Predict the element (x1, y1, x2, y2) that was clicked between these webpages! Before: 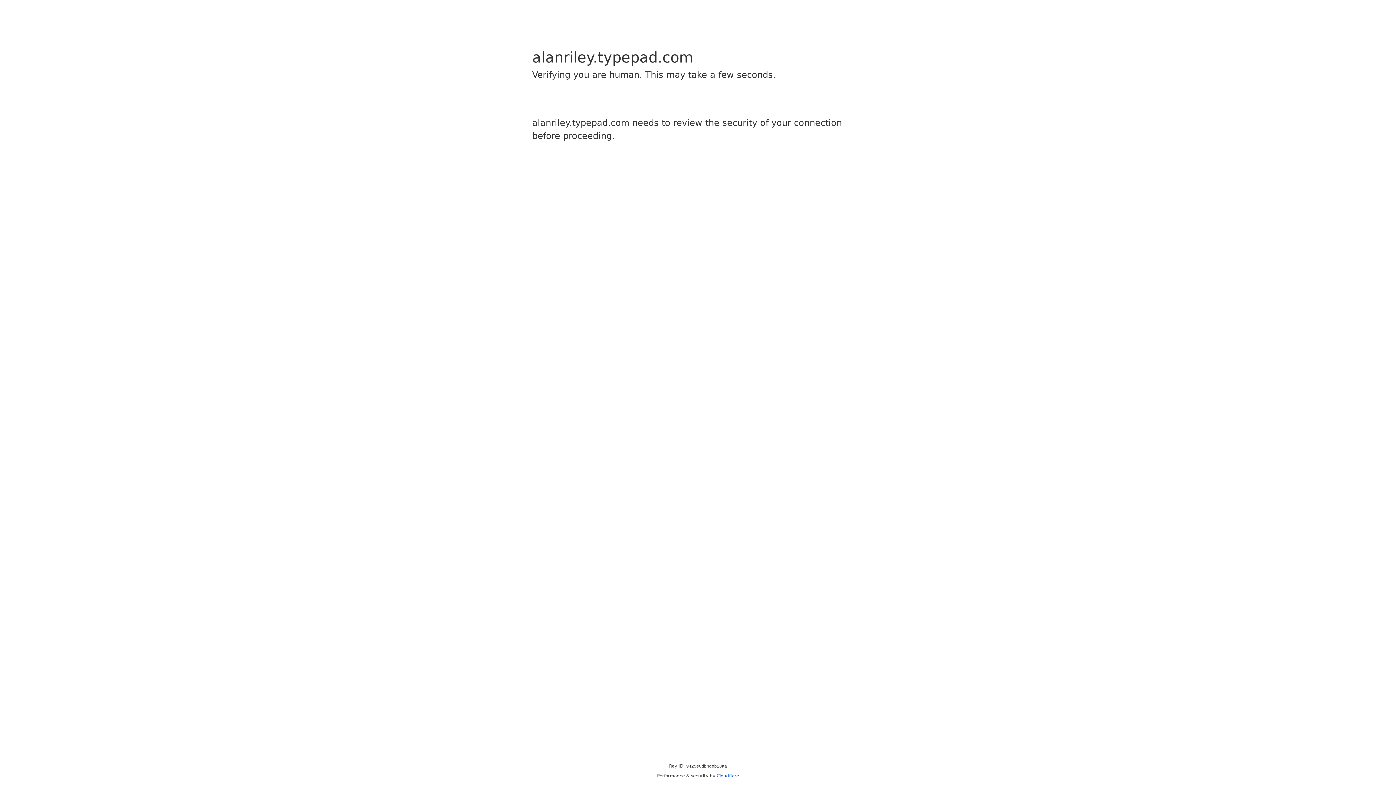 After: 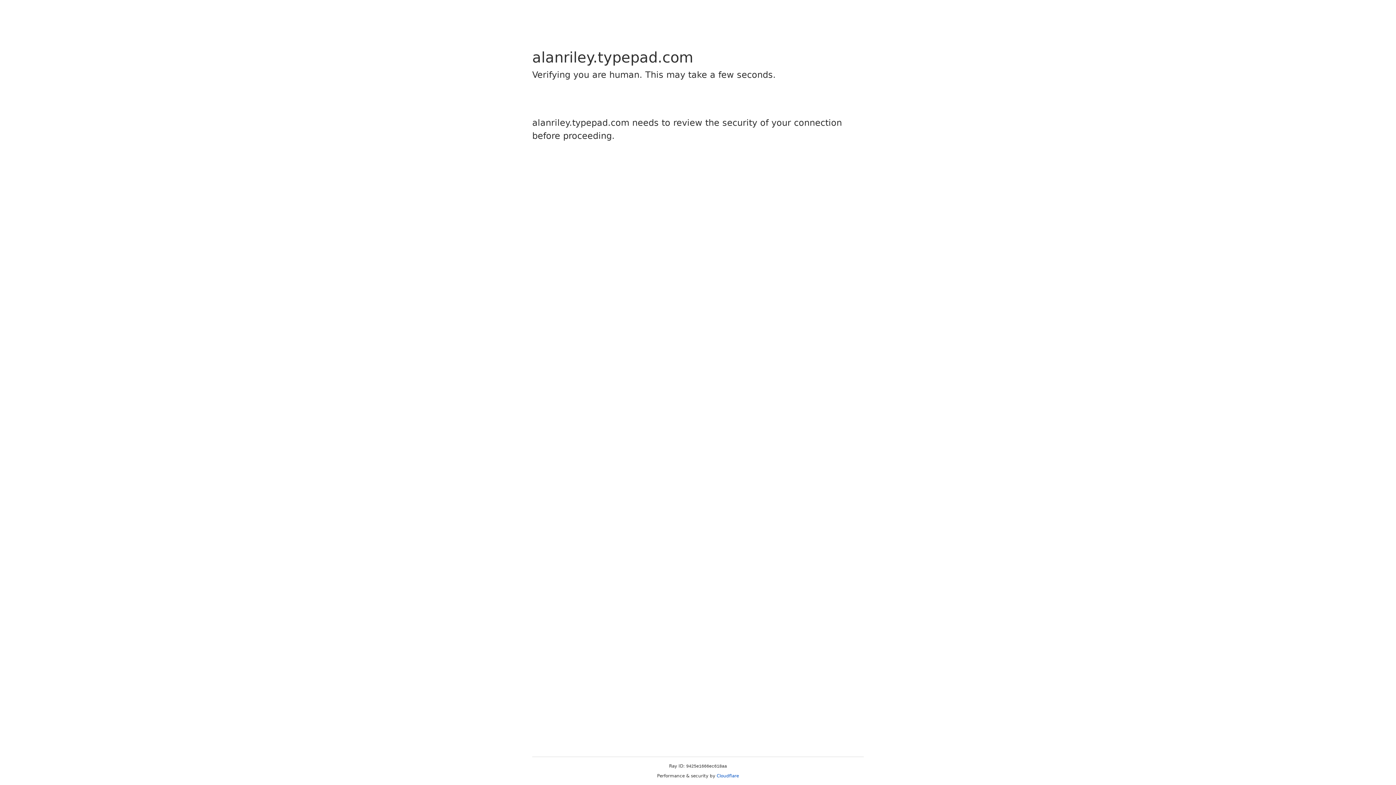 Action: bbox: (716, 773, 739, 778) label: Cloudflare